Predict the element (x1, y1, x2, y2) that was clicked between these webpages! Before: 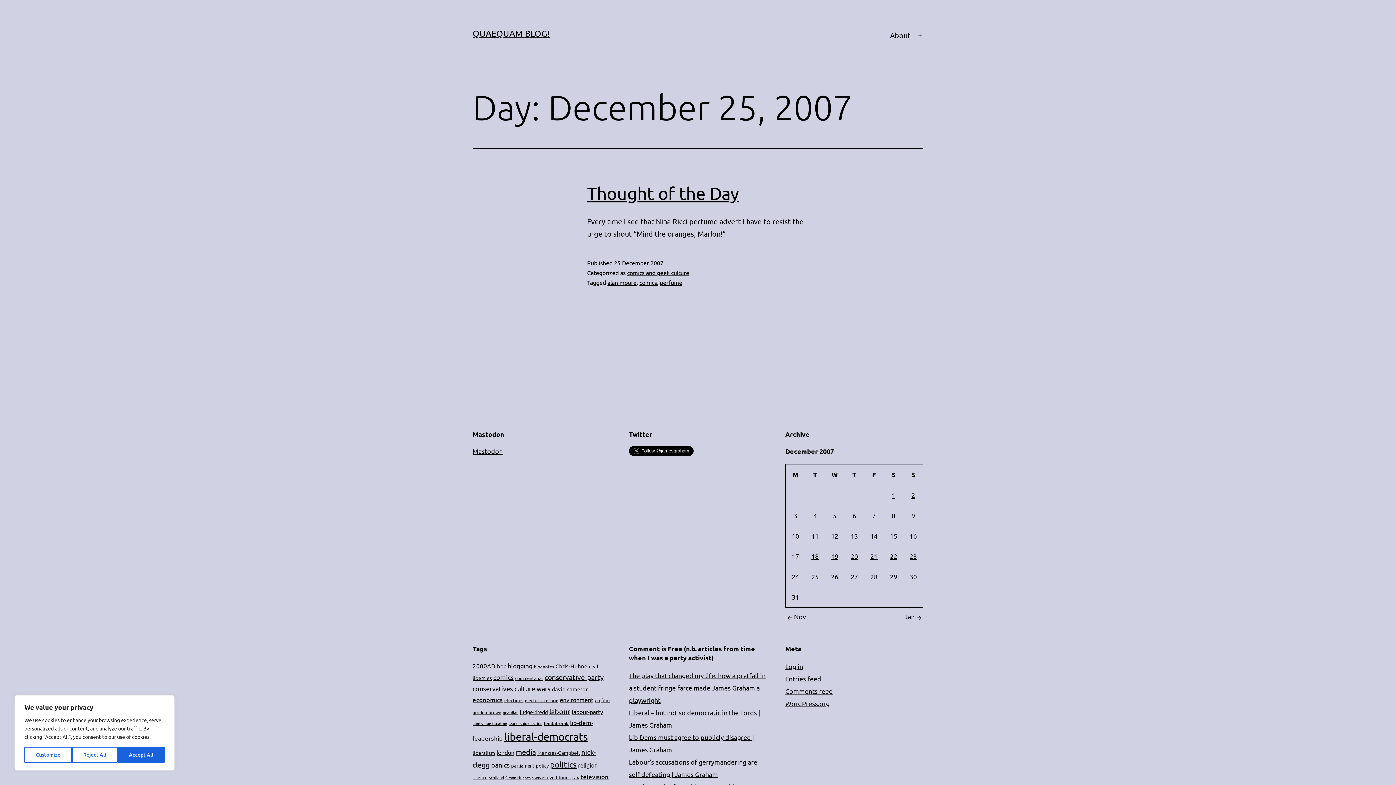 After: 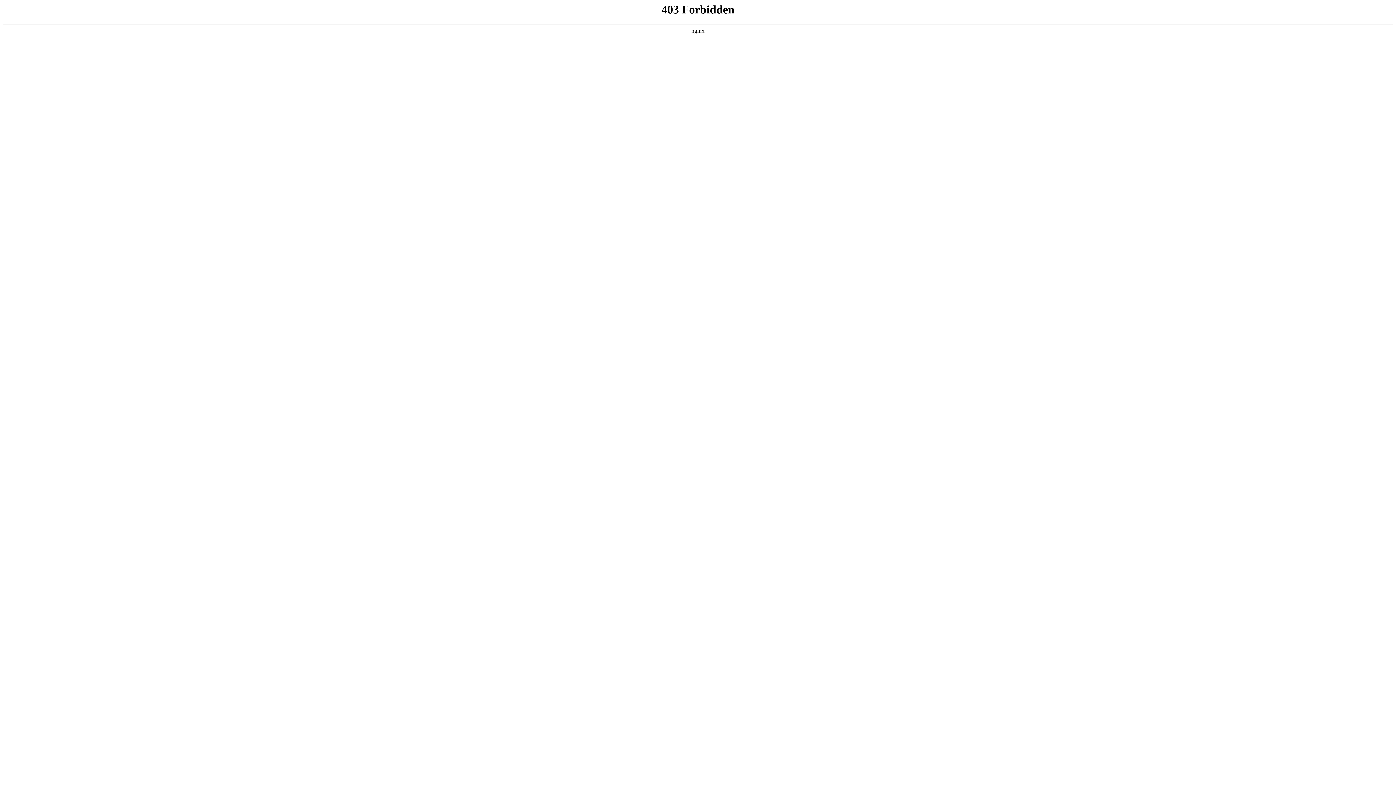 Action: bbox: (785, 700, 829, 707) label: WordPress.org